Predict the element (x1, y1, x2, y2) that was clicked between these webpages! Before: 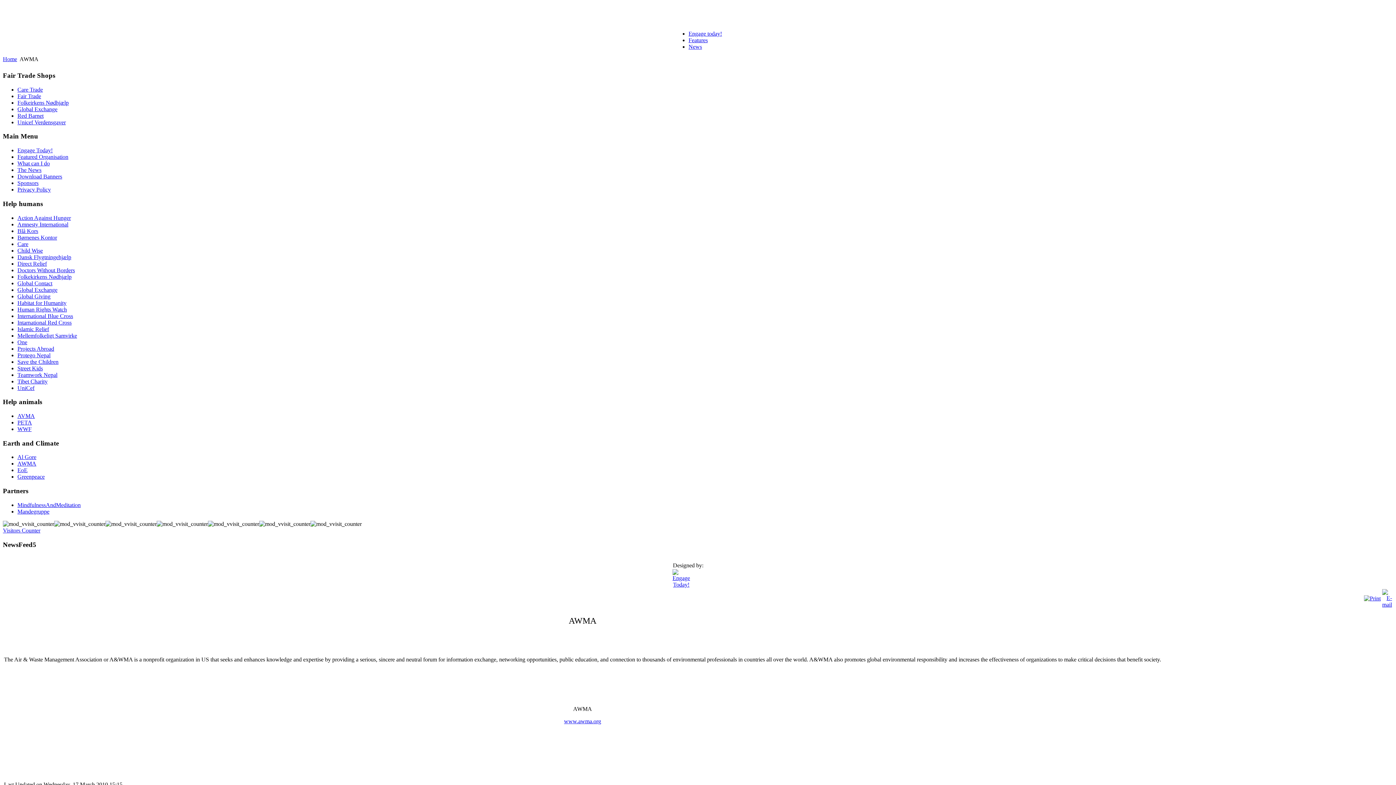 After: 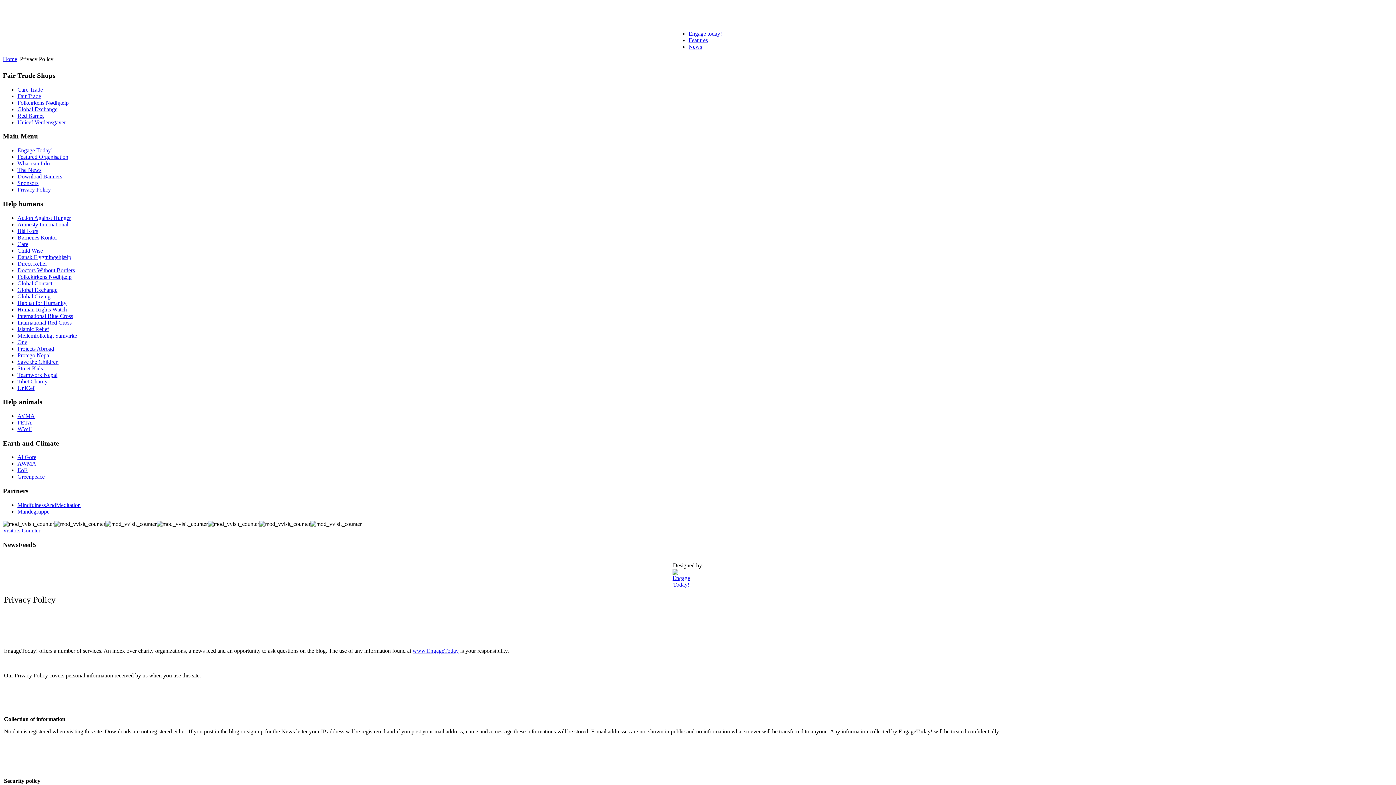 Action: bbox: (17, 186, 50, 192) label: Privacy Policy